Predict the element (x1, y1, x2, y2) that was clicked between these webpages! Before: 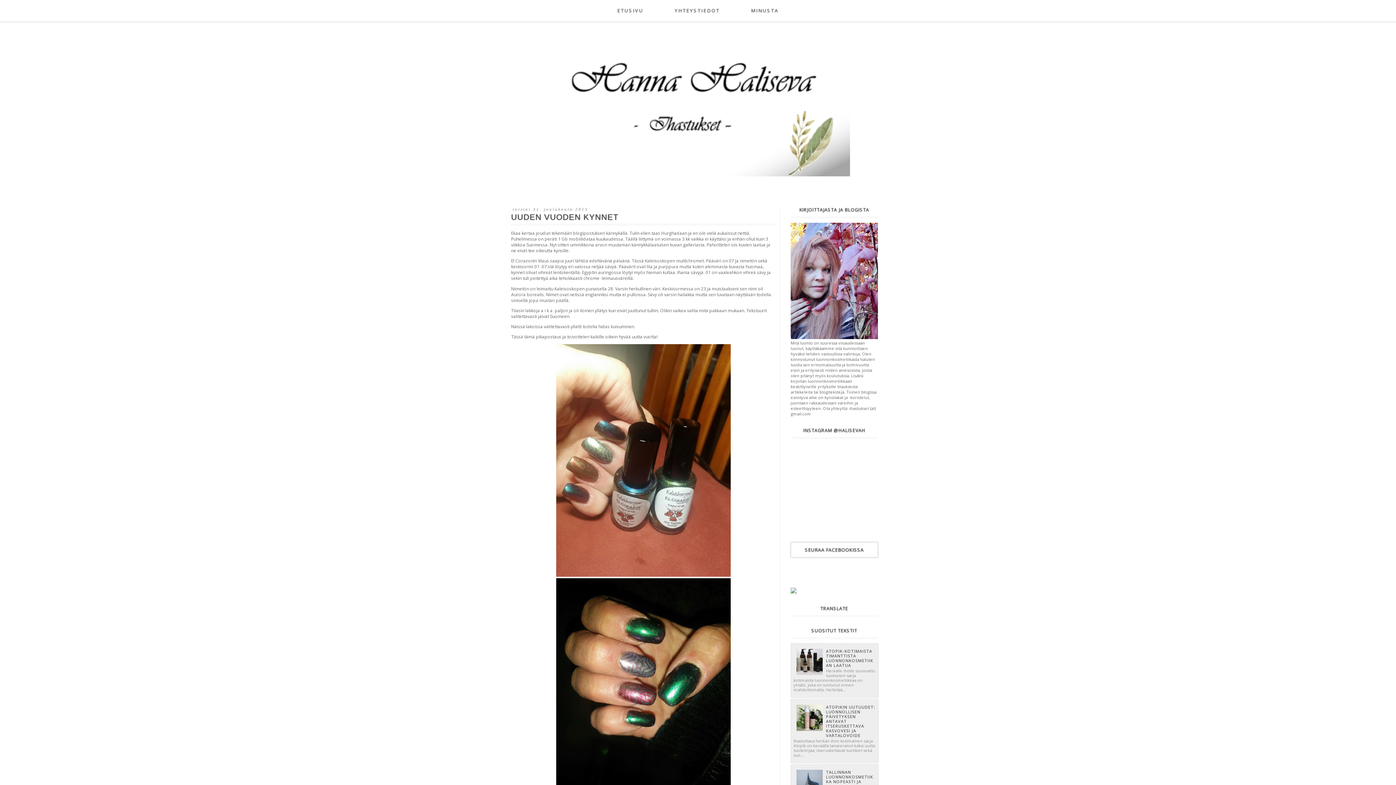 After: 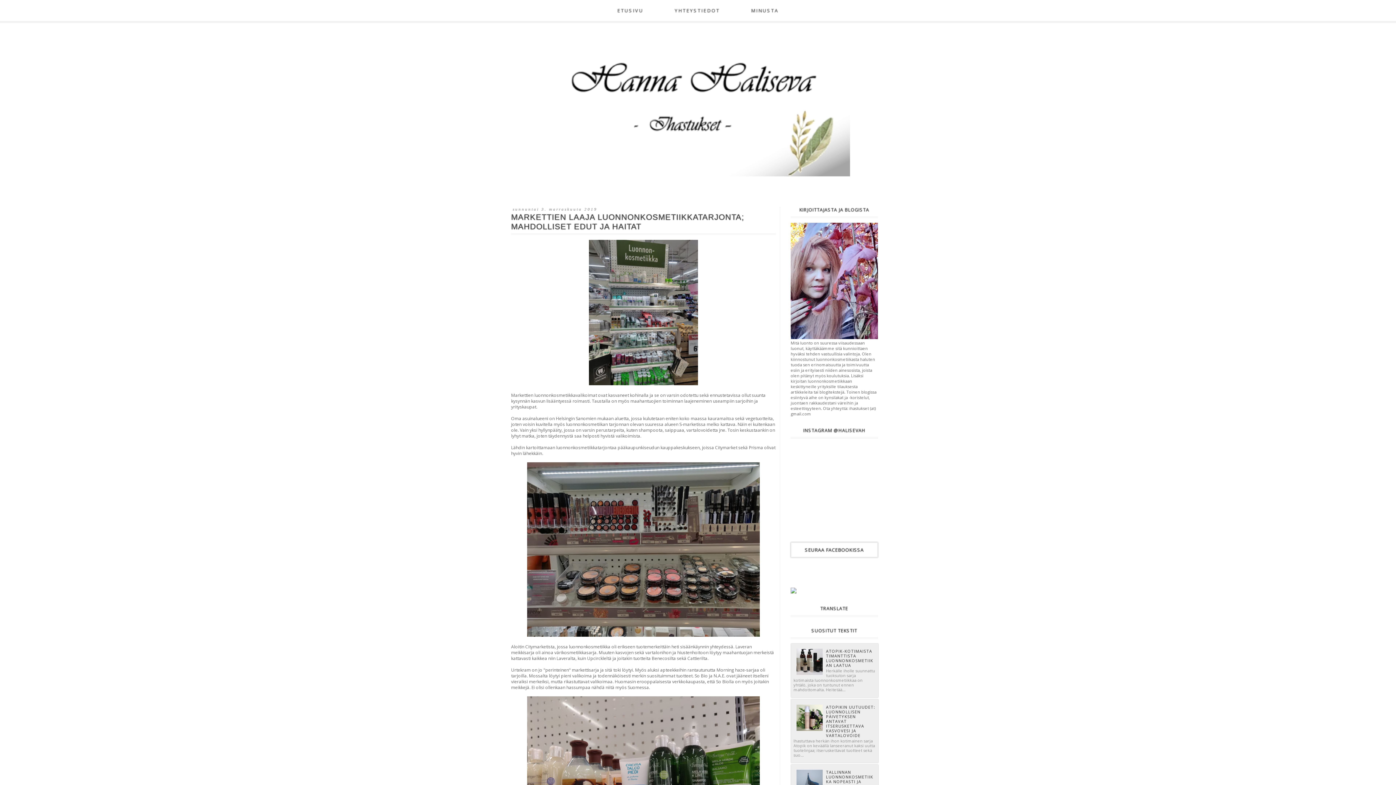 Action: bbox: (507, 10, 889, 205)